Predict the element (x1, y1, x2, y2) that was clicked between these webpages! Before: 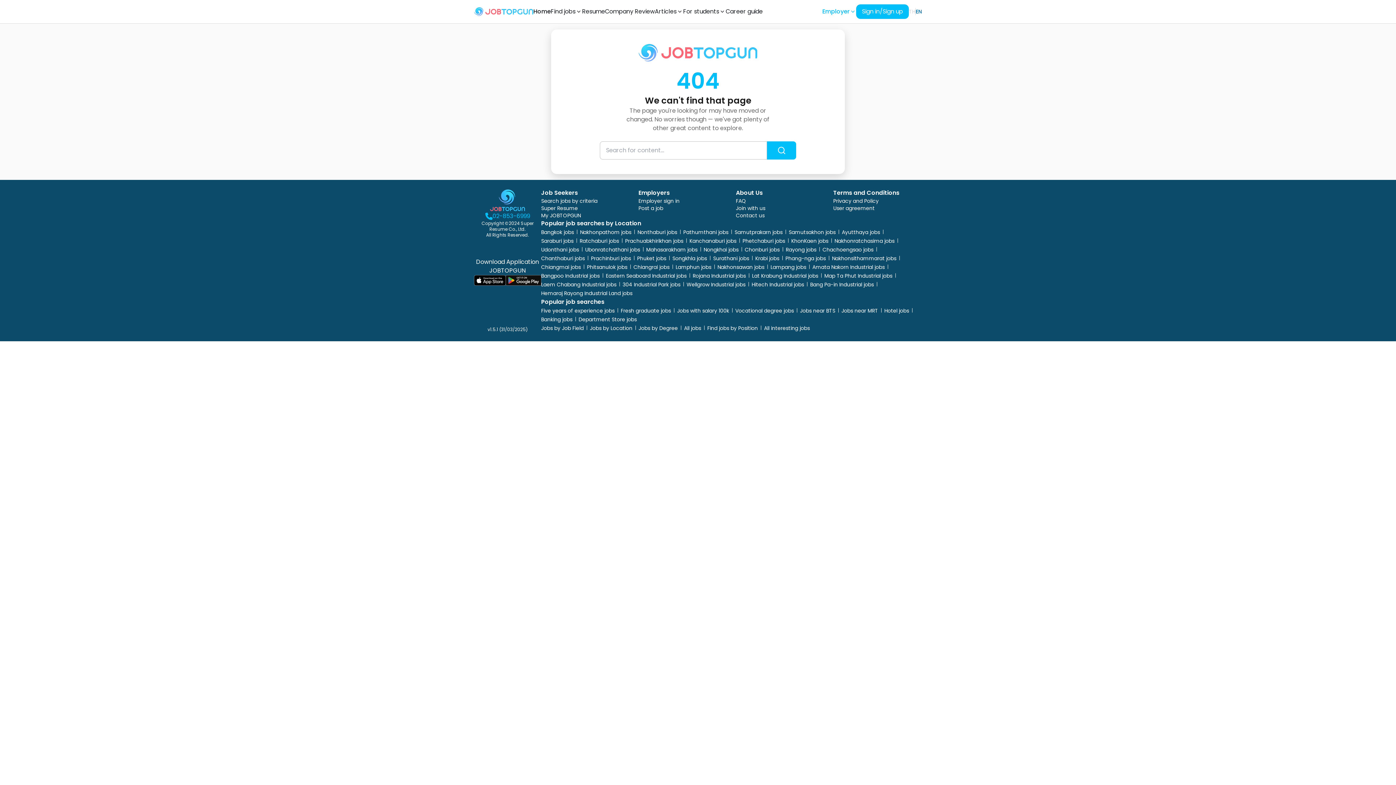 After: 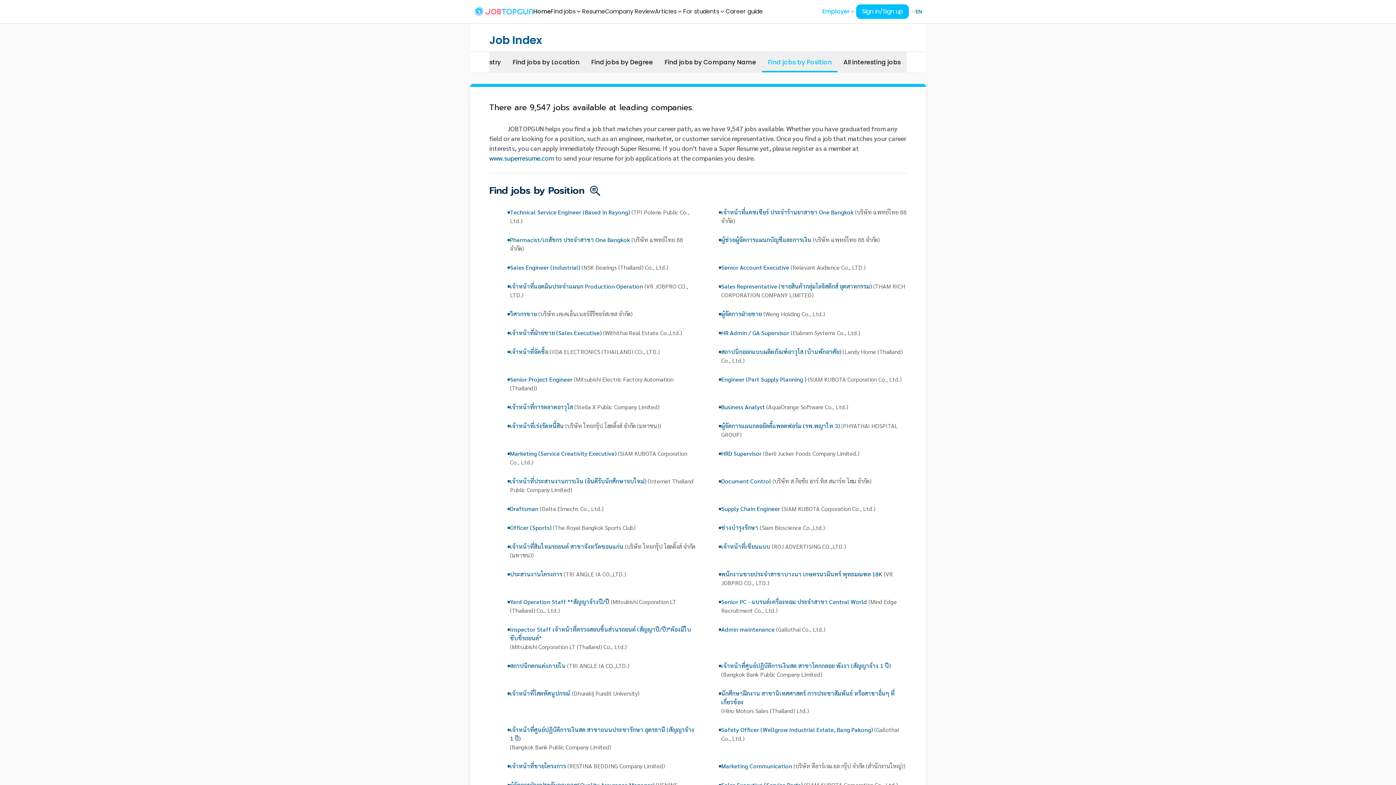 Action: label: Find jobs by Position bbox: (707, 324, 758, 332)